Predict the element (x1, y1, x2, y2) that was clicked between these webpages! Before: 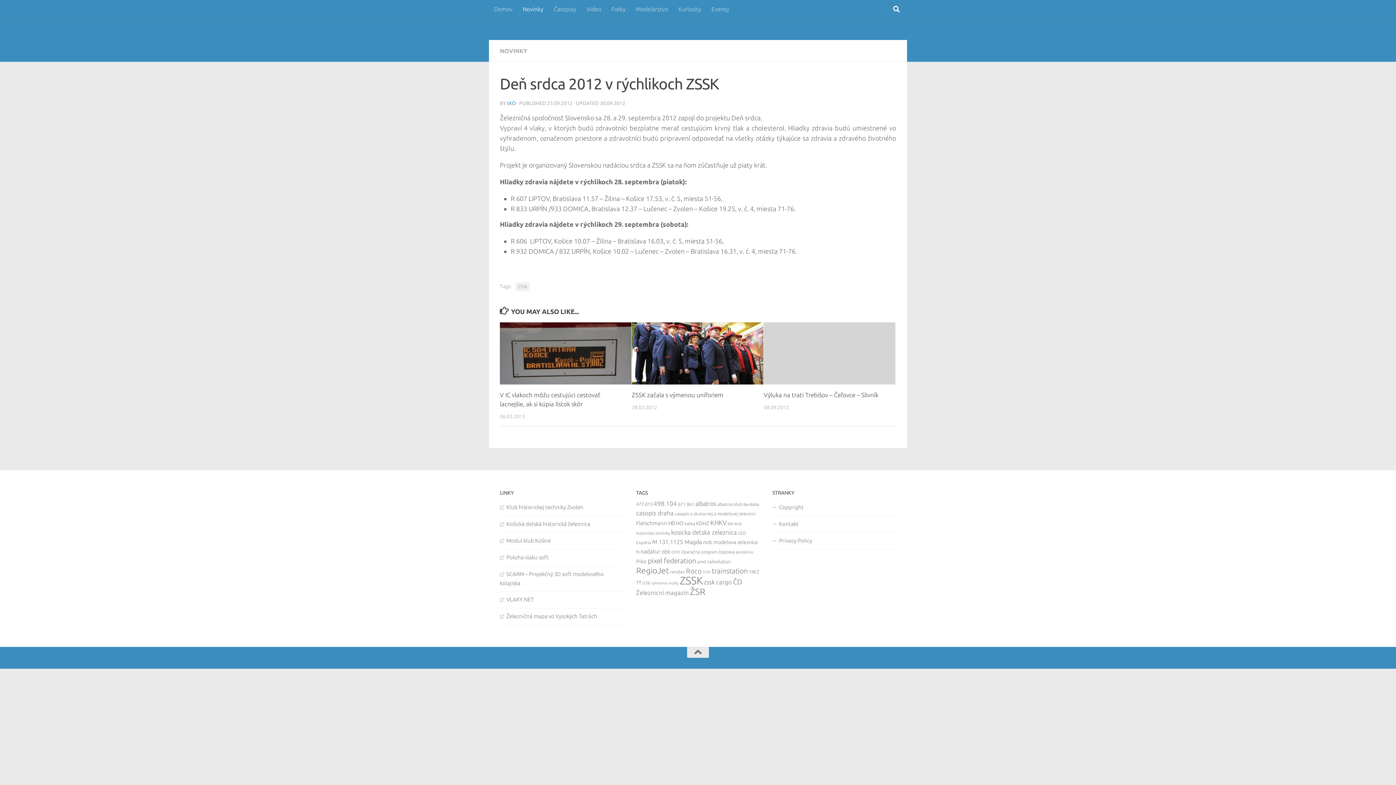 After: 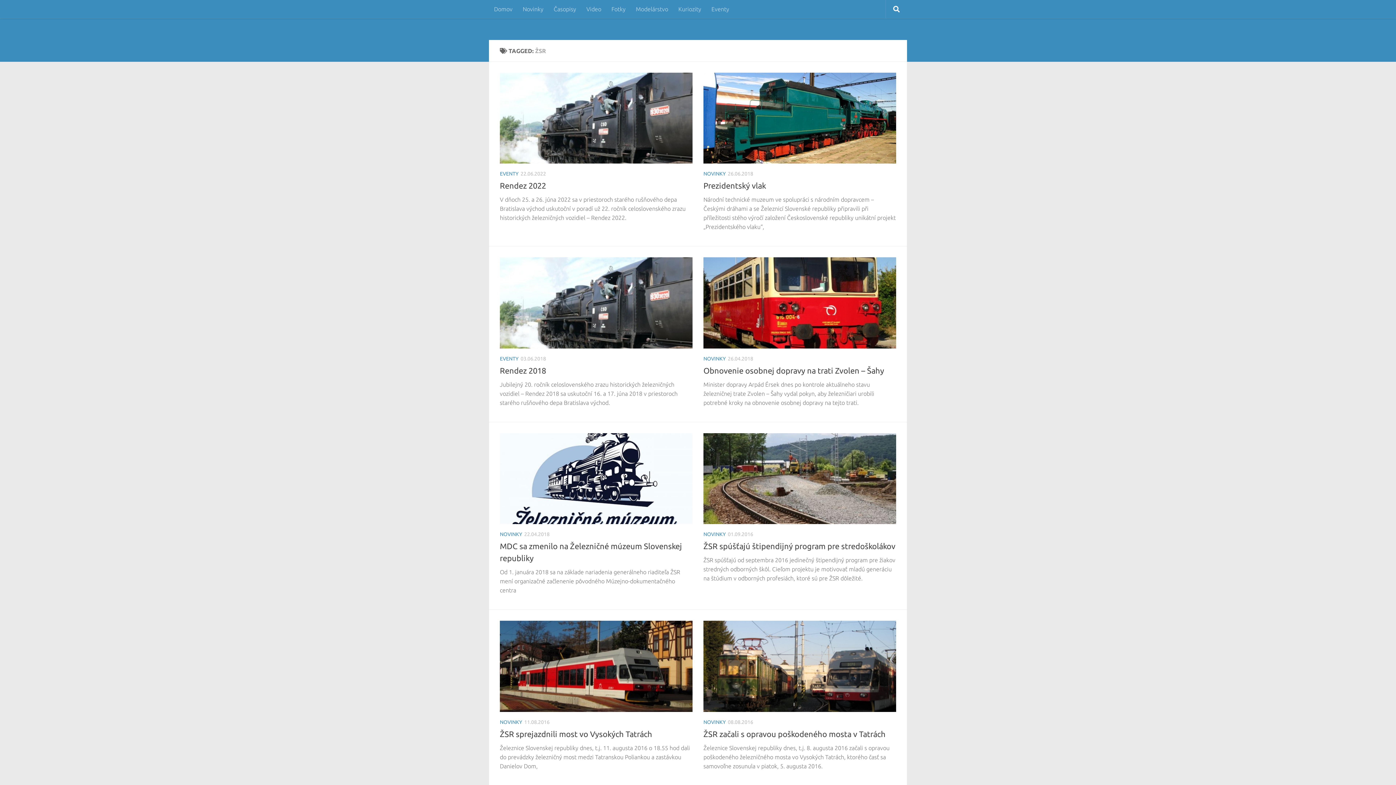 Action: bbox: (690, 586, 705, 596) label: ŽSR (138 items)